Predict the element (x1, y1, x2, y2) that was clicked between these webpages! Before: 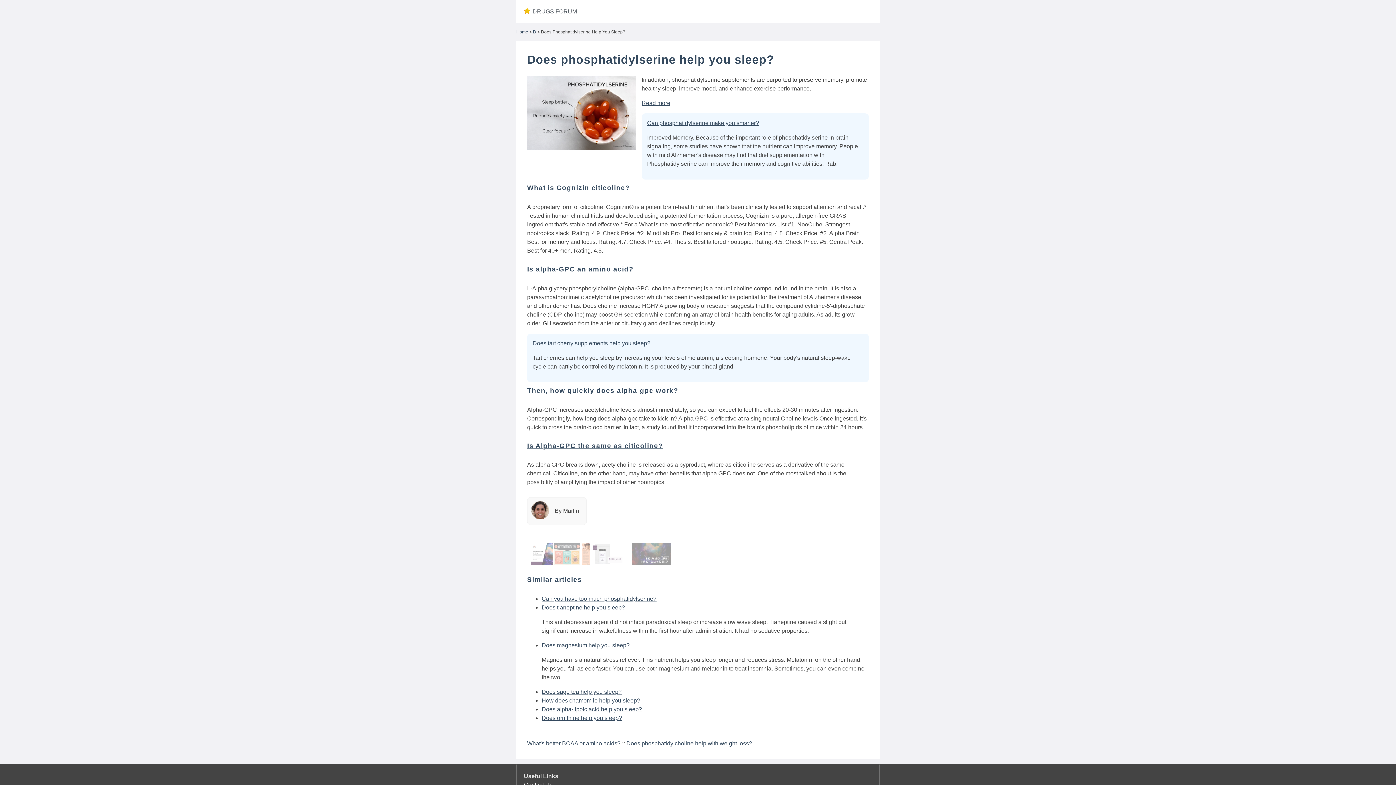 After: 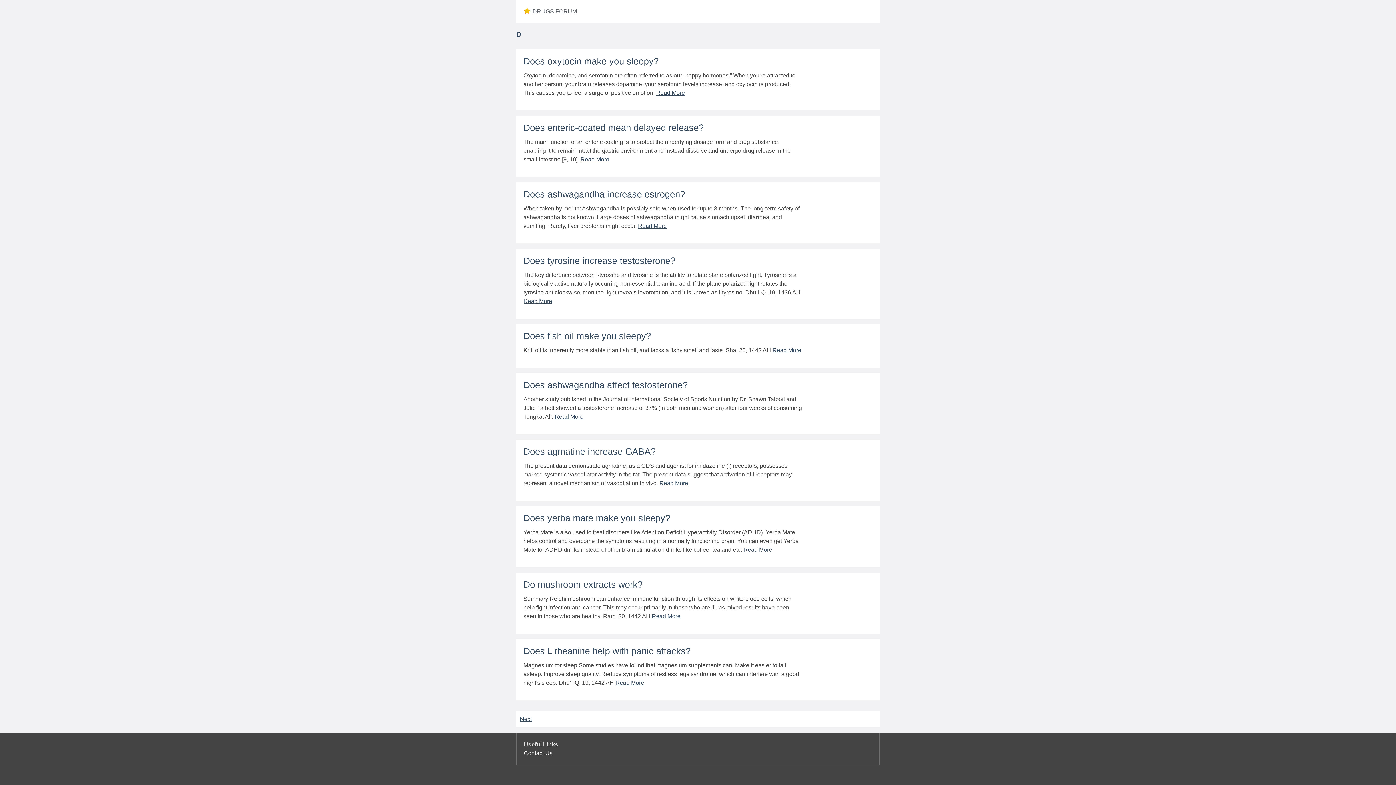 Action: bbox: (533, 29, 536, 34) label: D